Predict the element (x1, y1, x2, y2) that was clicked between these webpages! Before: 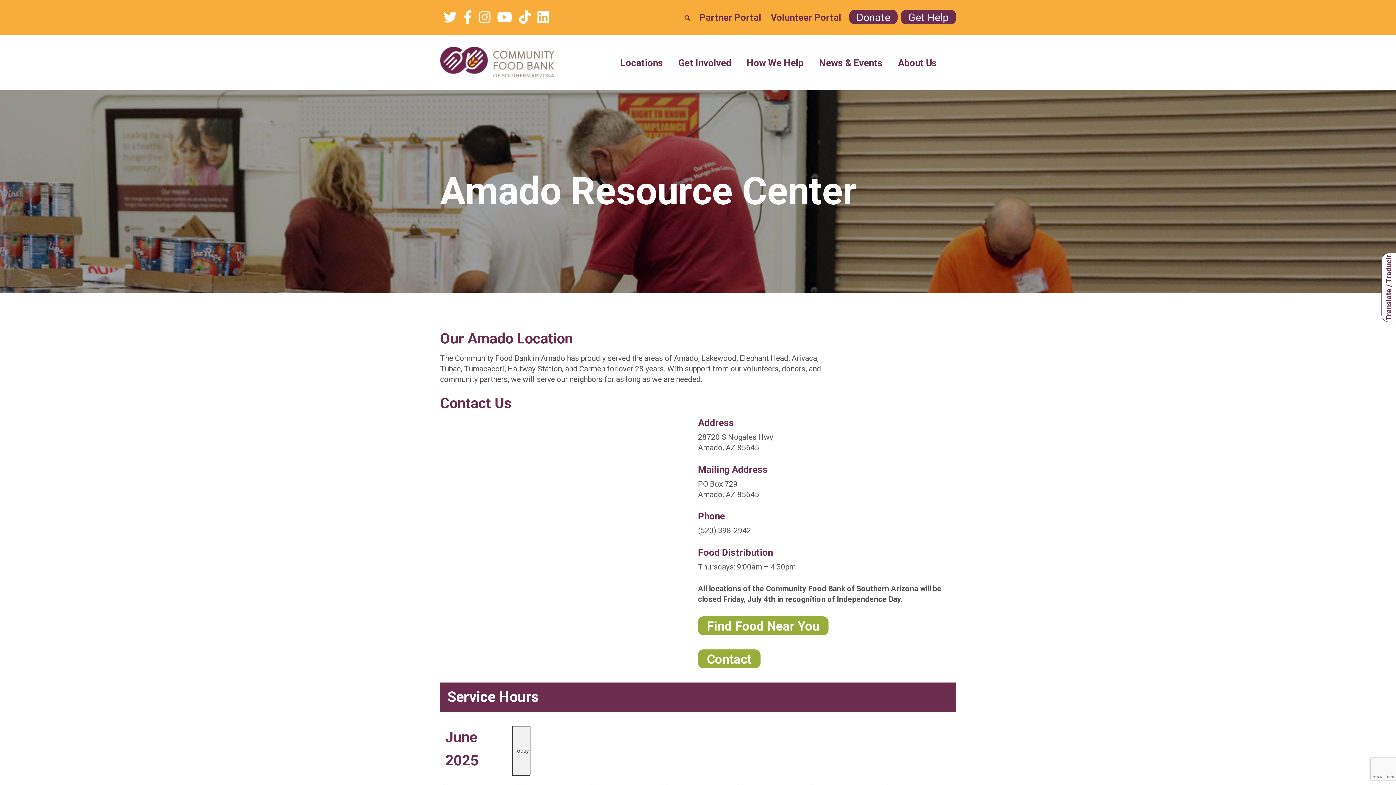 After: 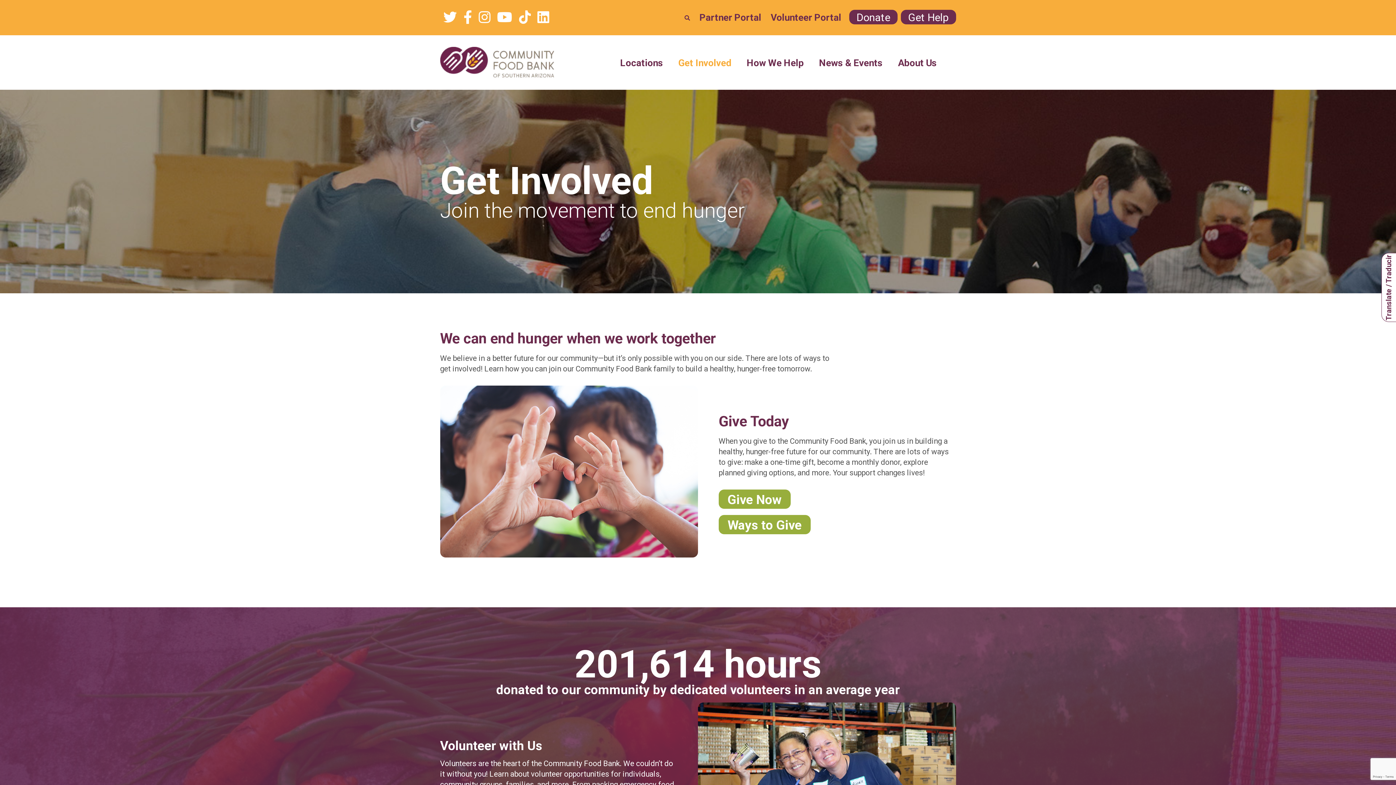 Action: label: Get Involved bbox: (678, 55, 731, 71)